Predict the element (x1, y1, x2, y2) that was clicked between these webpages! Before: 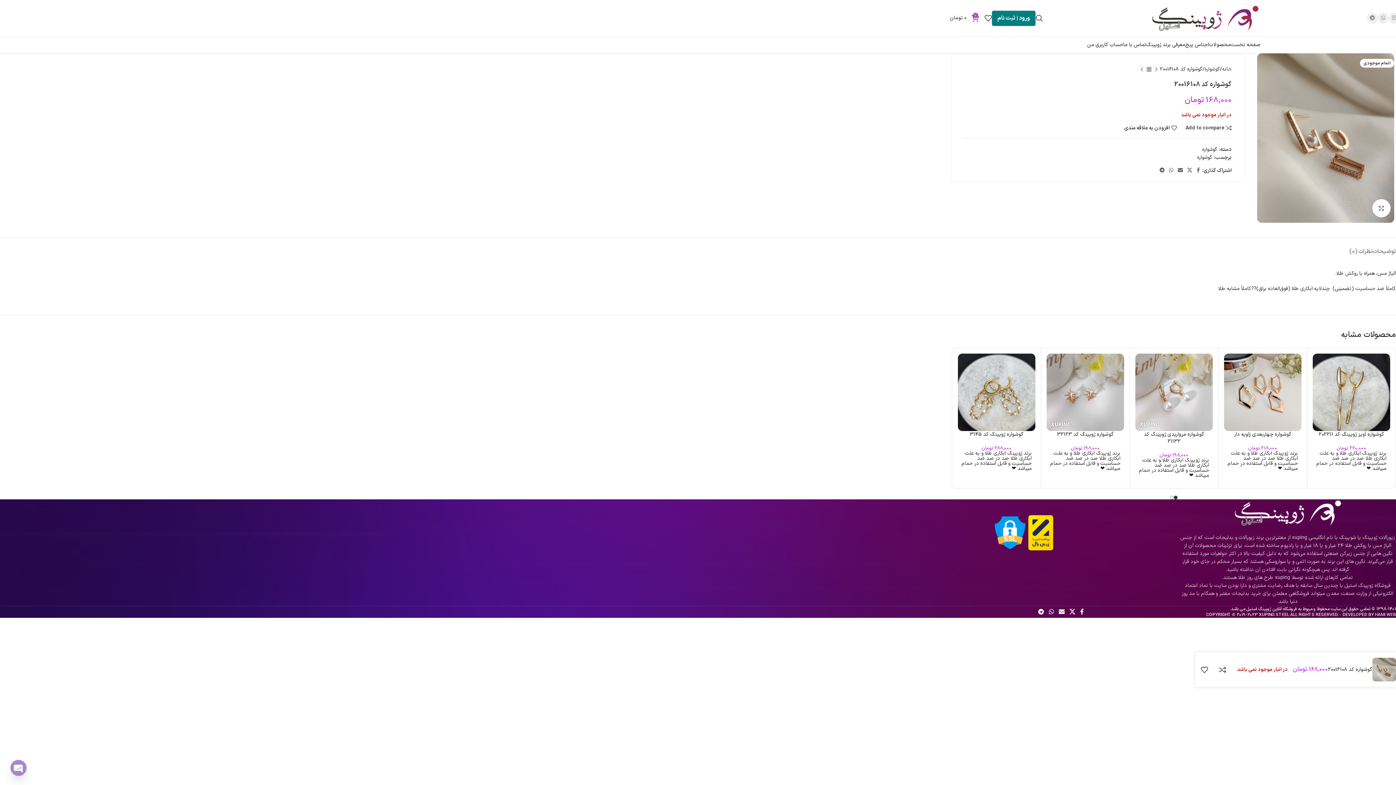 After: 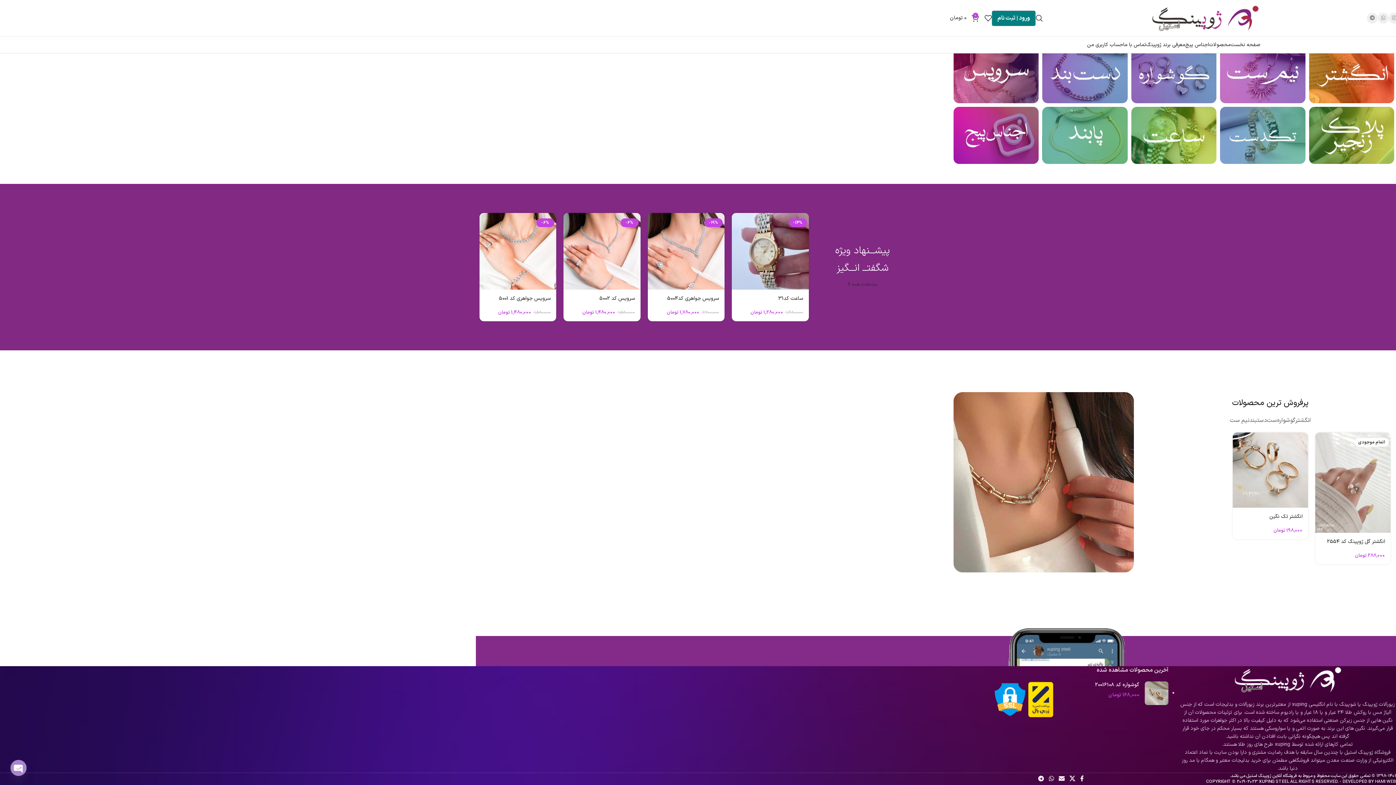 Action: label: خانه bbox: (1222, 65, 1231, 73)